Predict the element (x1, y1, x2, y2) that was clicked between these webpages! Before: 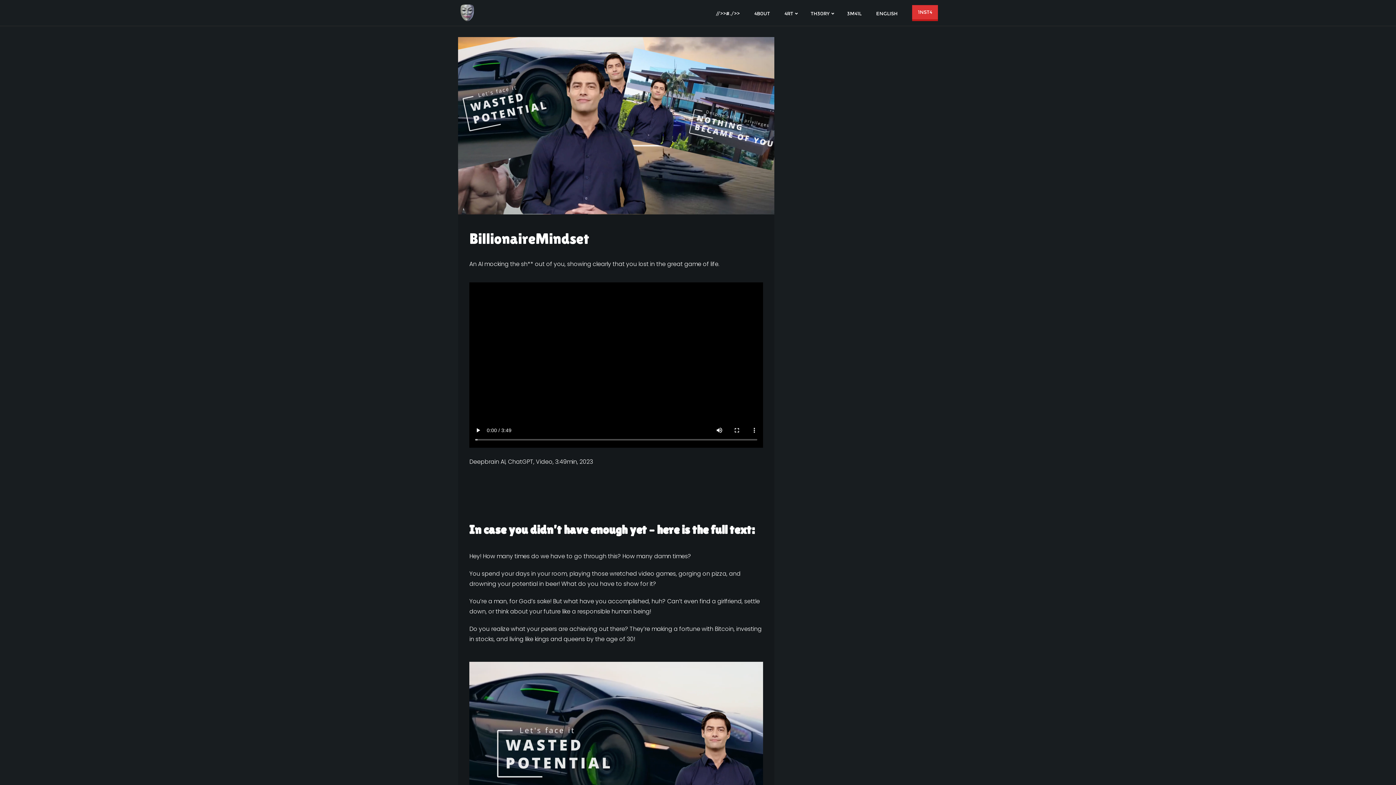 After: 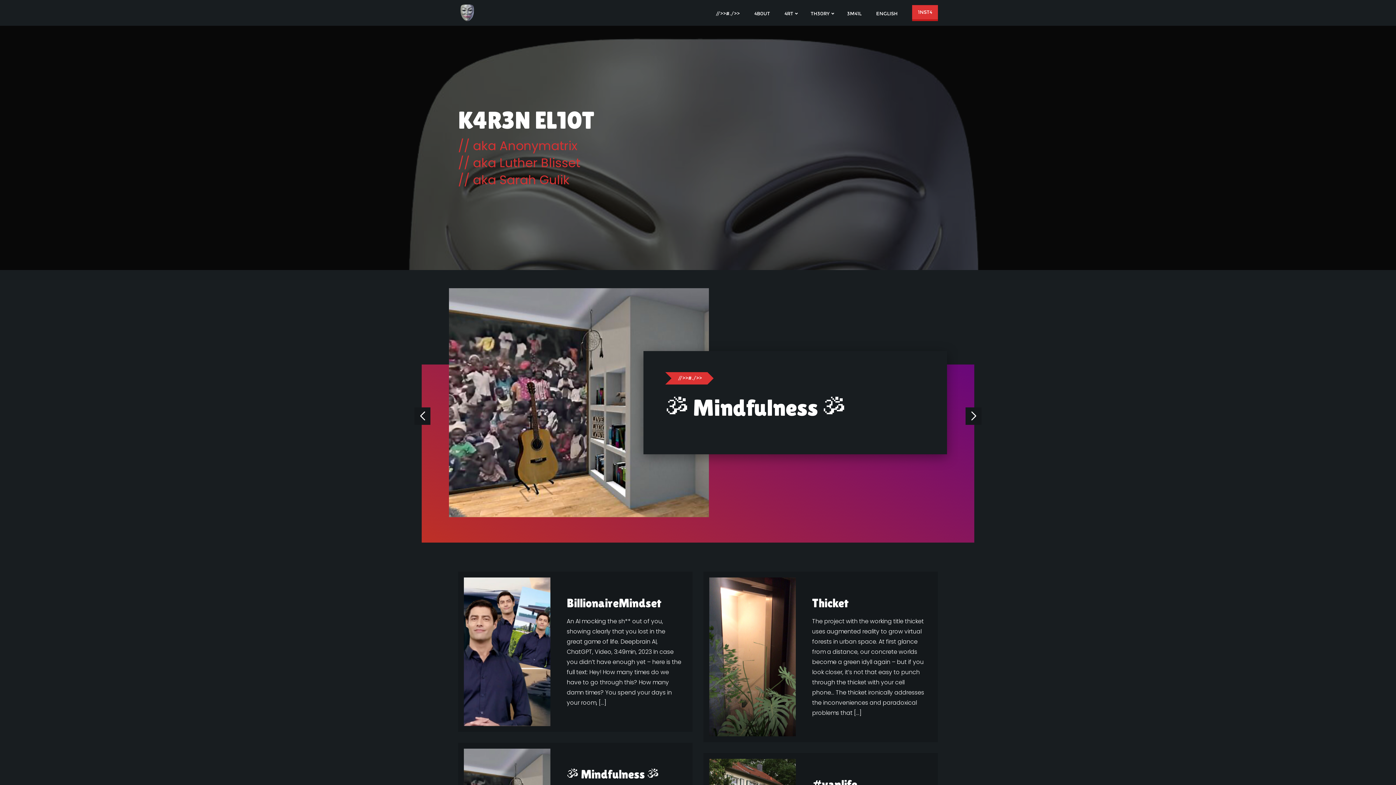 Action: bbox: (458, 0, 476, 25)